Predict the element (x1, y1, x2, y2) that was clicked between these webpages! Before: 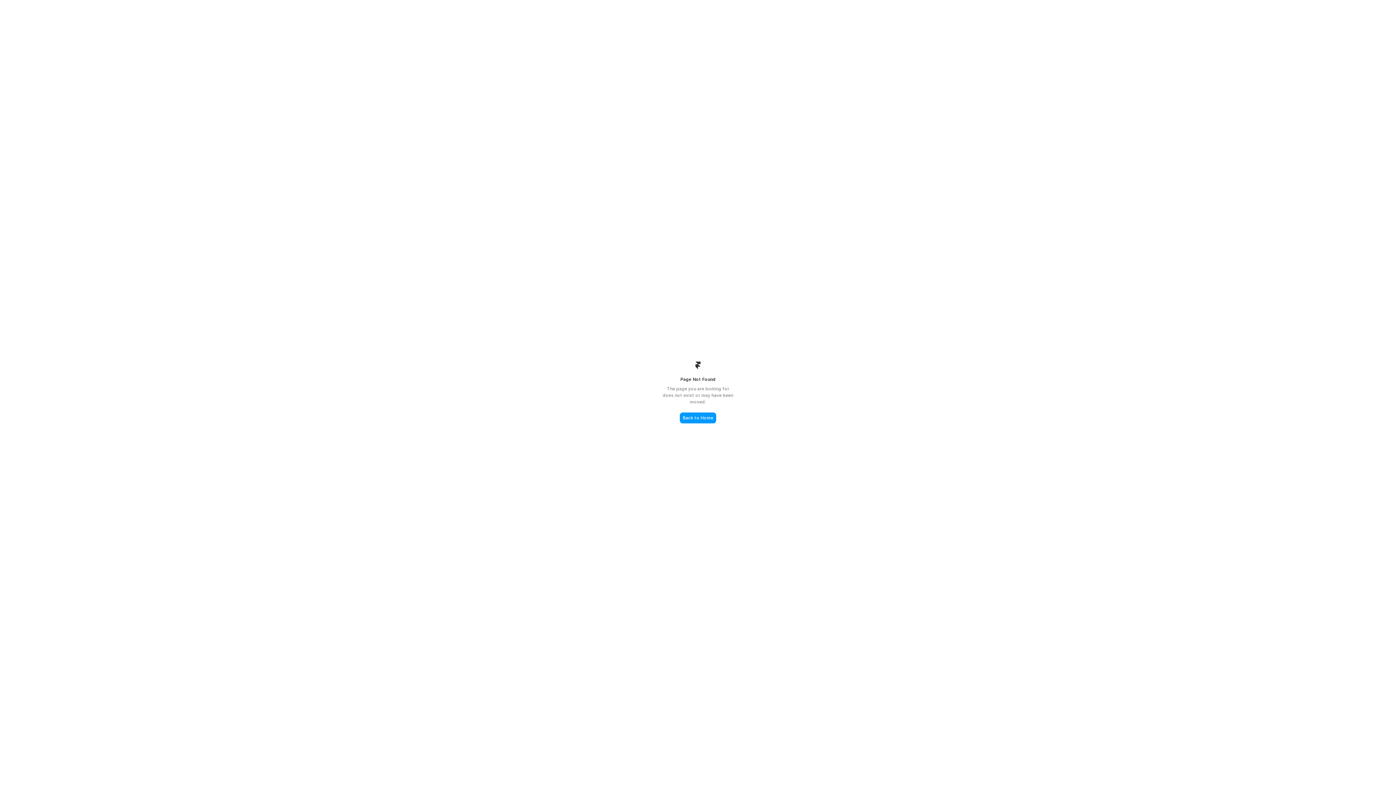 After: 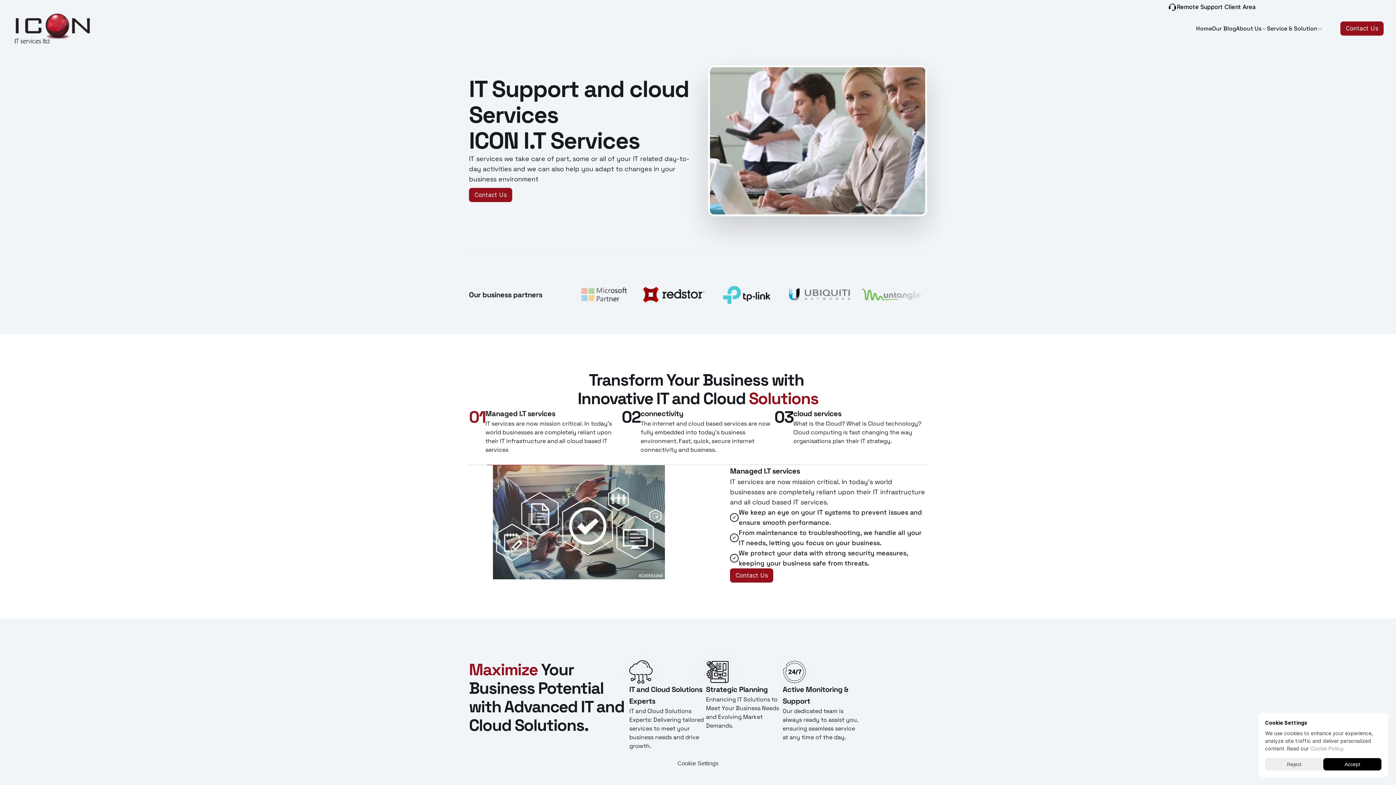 Action: bbox: (680, 412, 716, 423) label: Back to Home